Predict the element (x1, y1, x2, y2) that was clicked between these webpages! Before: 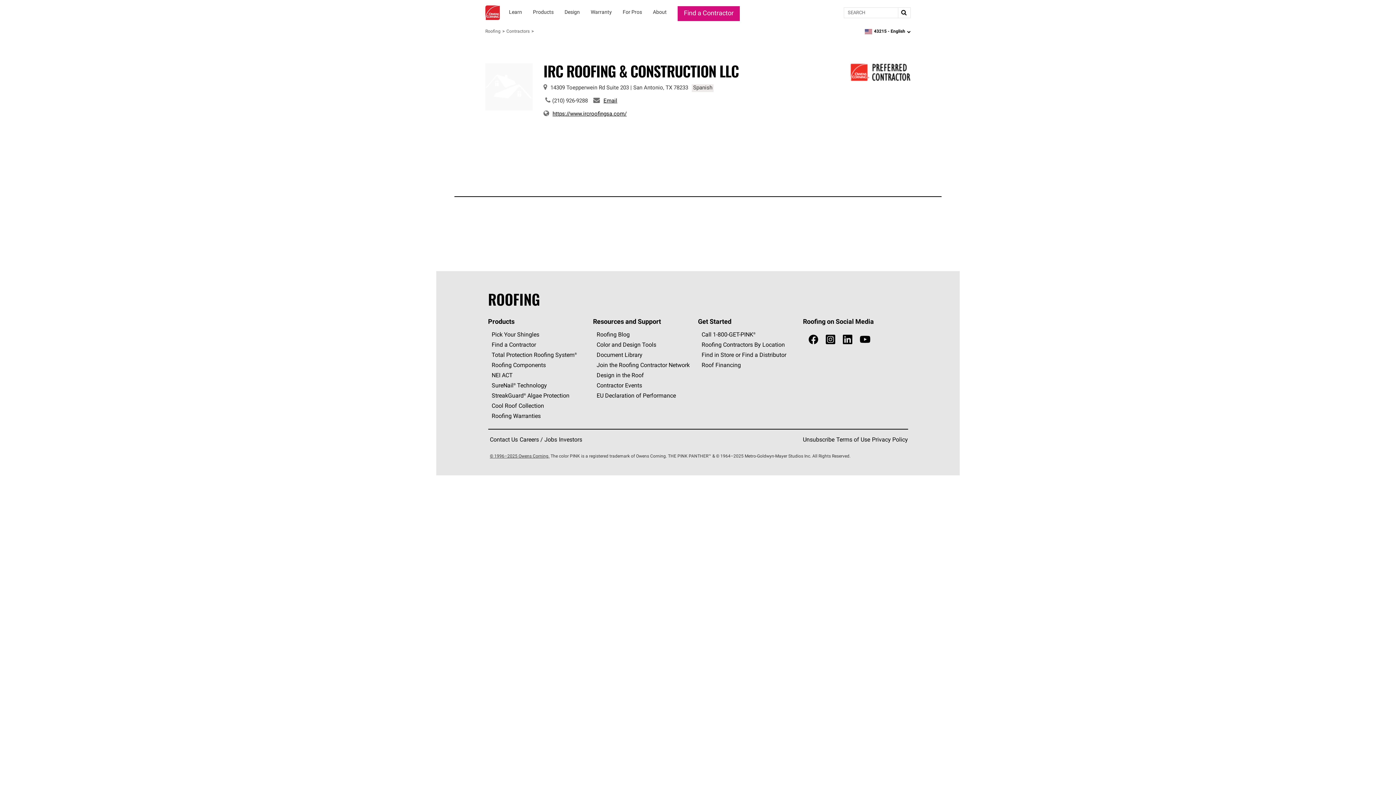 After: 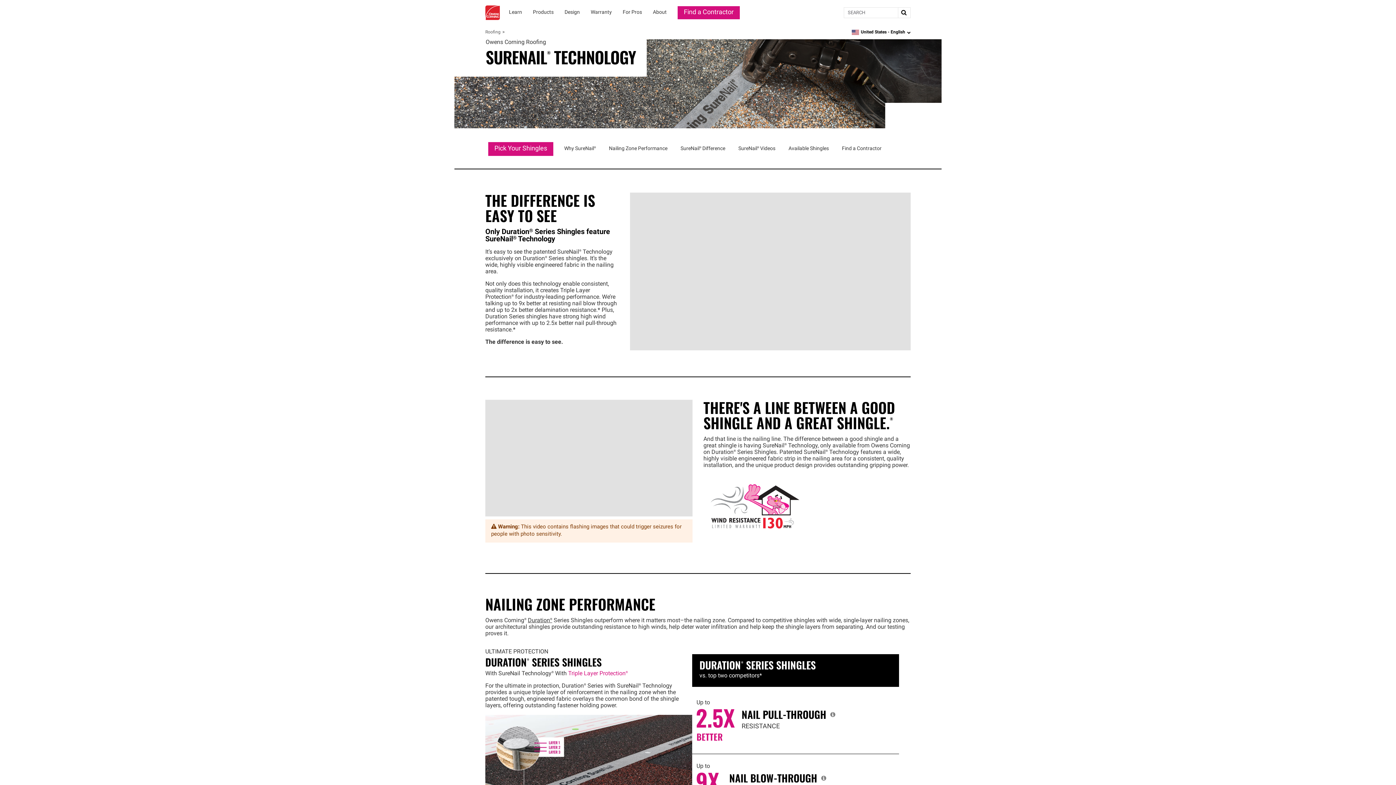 Action: label: SureNail® Technology bbox: (491, 382, 591, 389)